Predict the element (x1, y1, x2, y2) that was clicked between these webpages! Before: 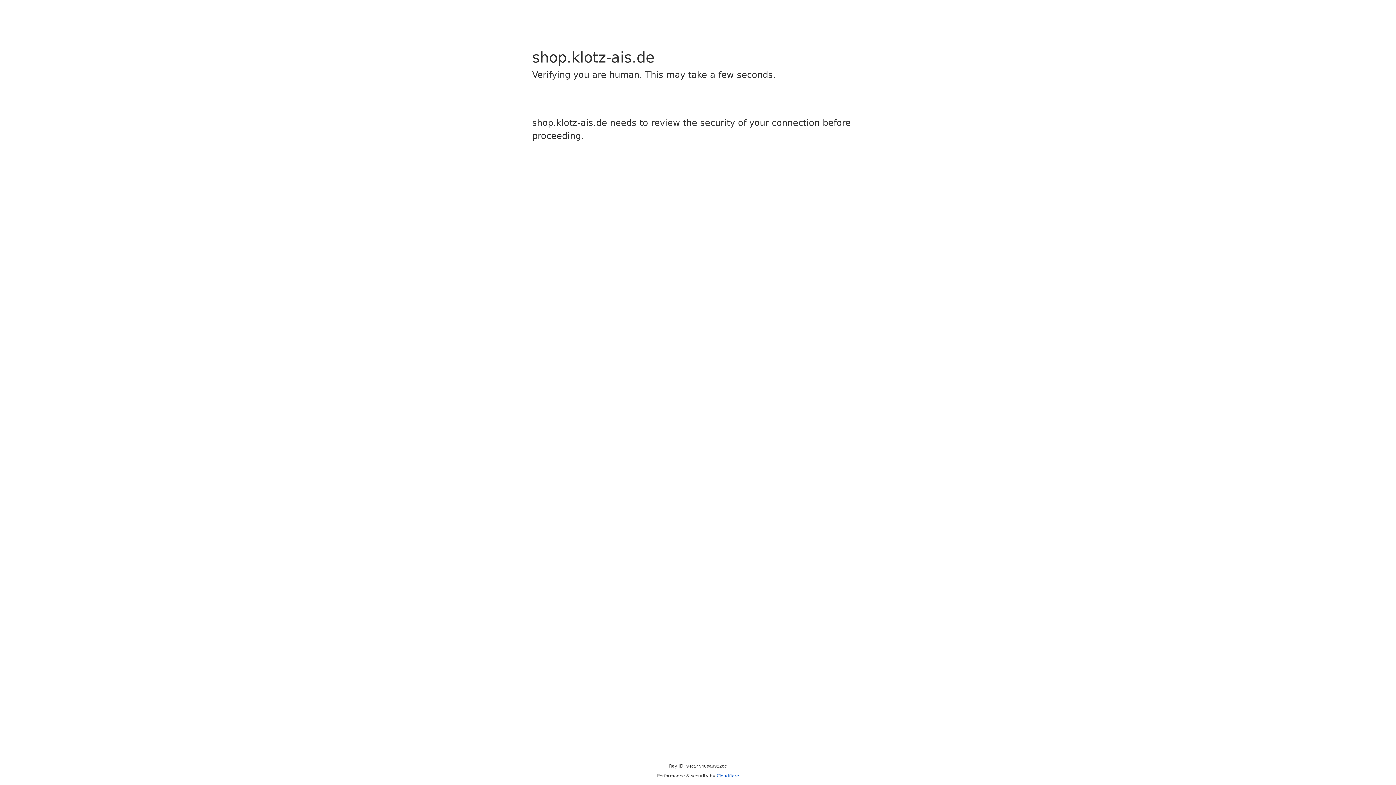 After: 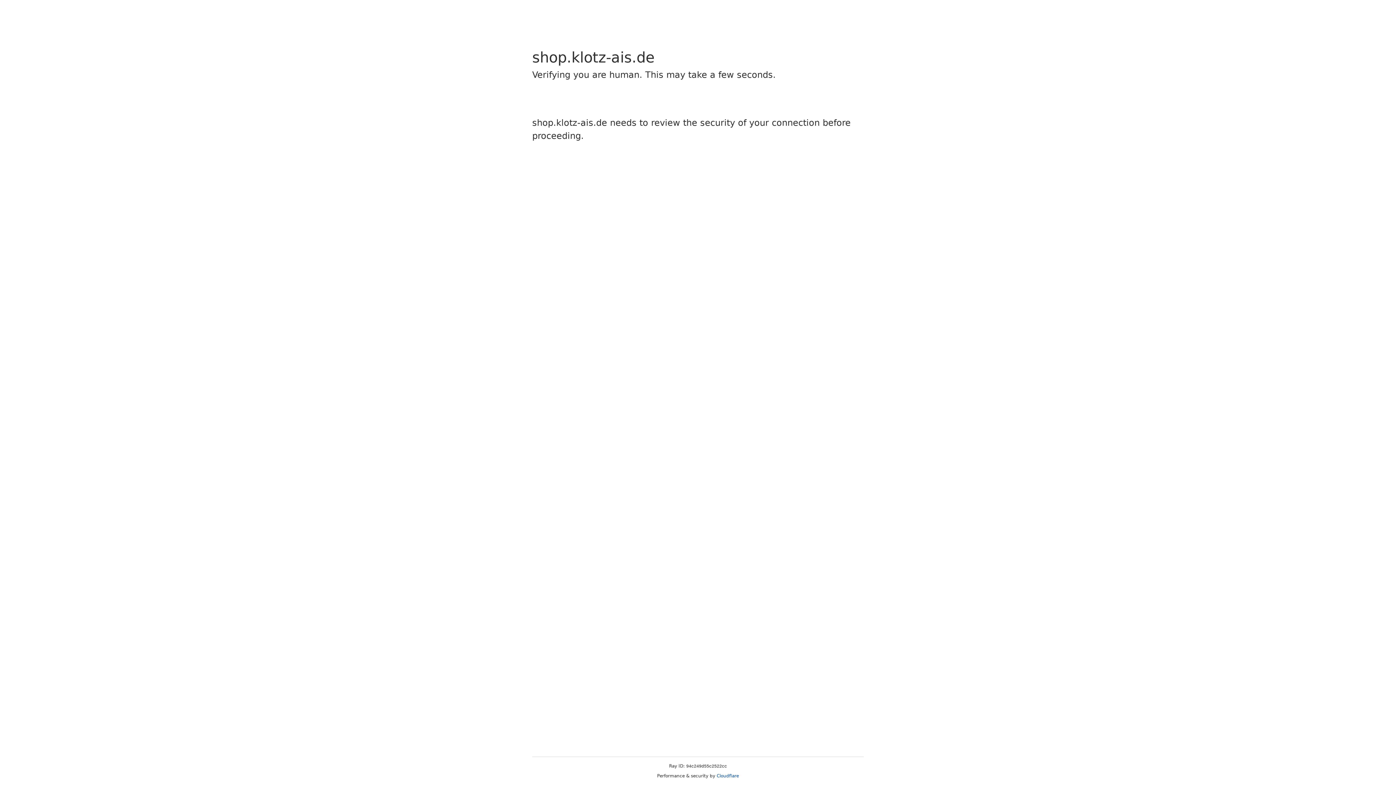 Action: bbox: (716, 773, 739, 778) label: Cloudflare